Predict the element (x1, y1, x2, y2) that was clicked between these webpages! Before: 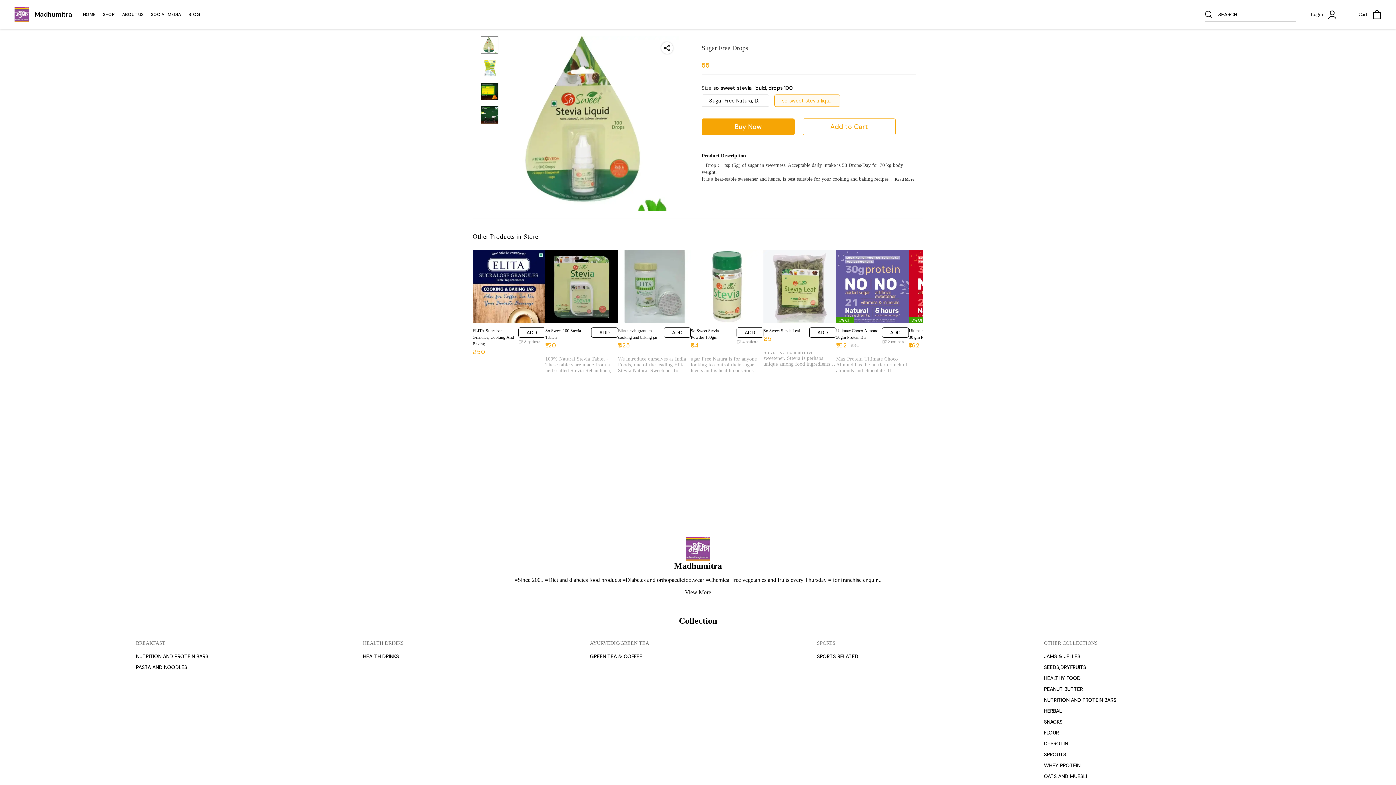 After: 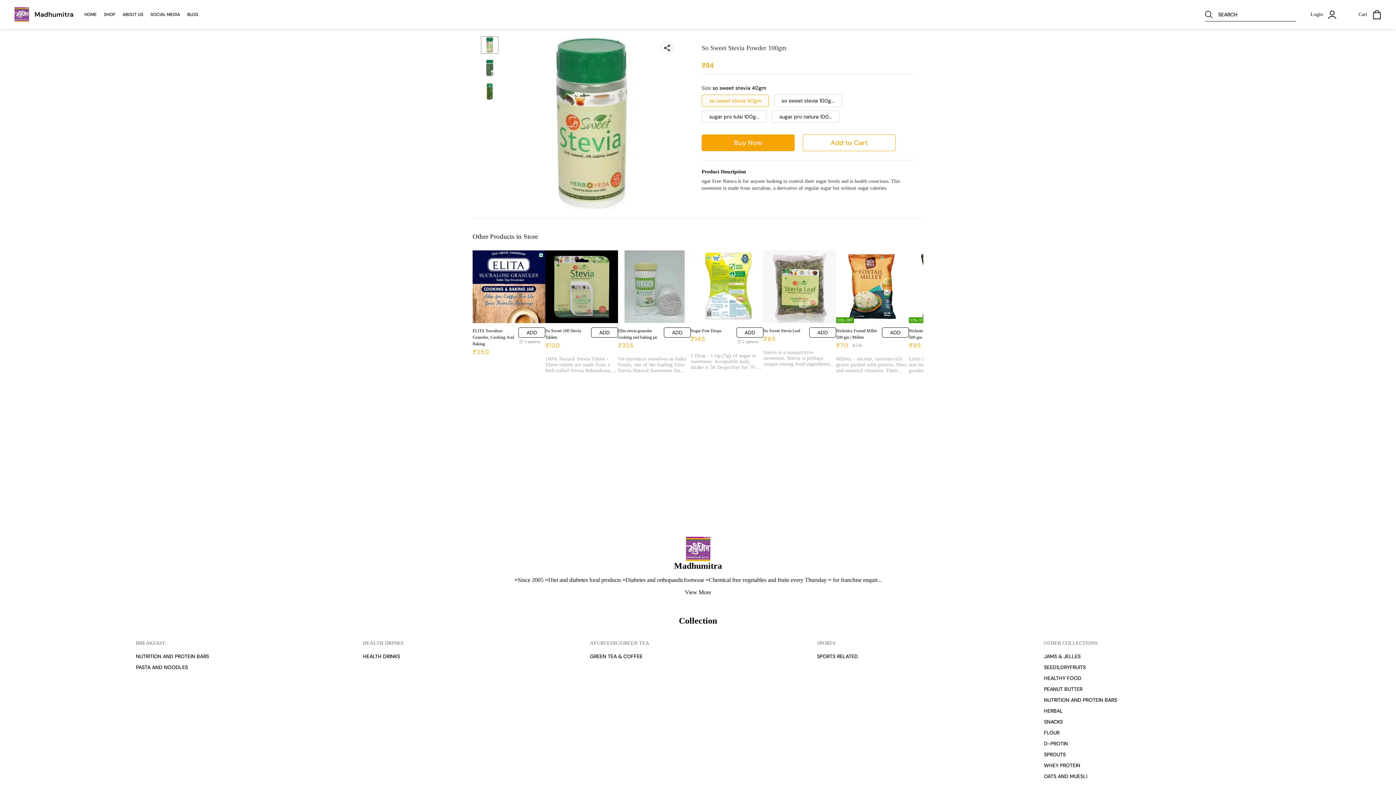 Action: bbox: (690, 250, 763, 323)